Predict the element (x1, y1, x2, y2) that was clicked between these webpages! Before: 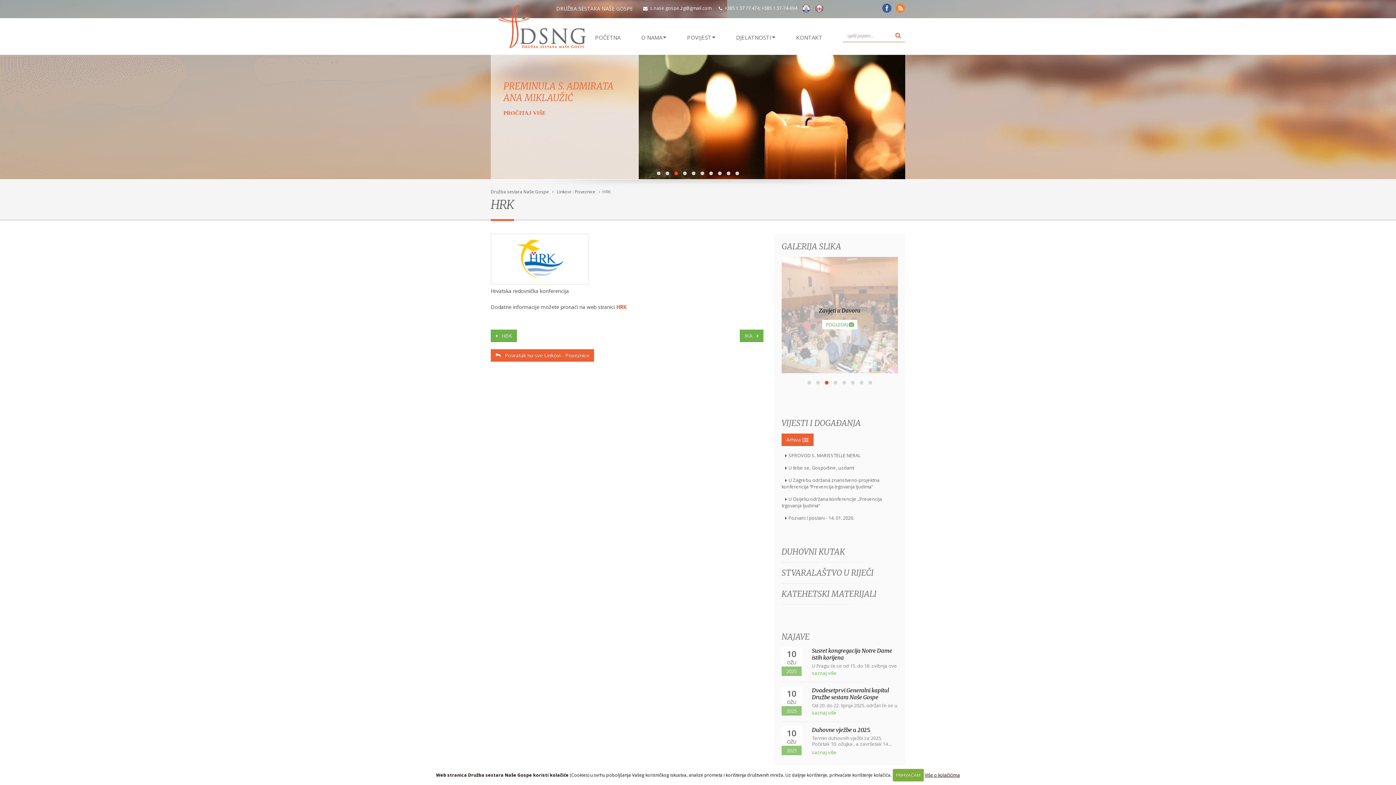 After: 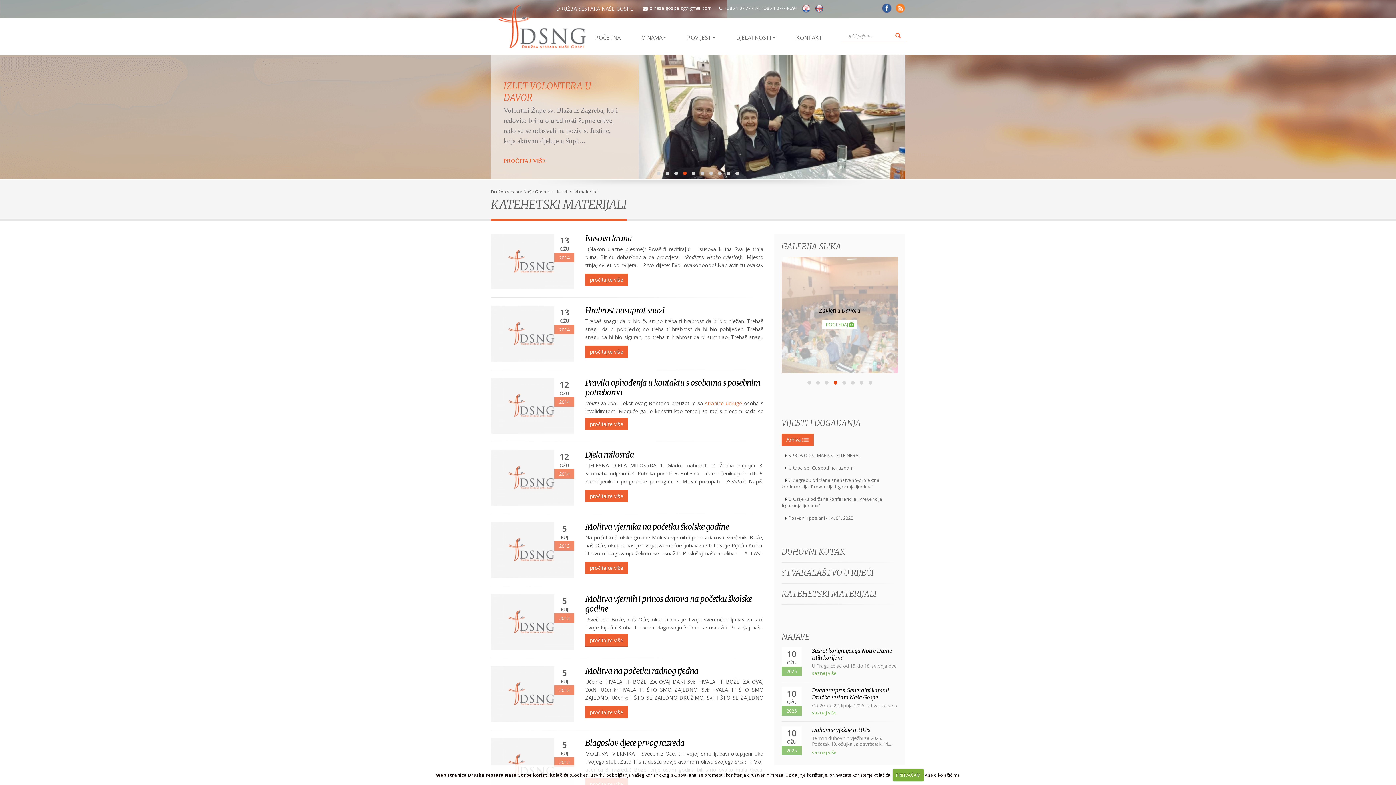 Action: bbox: (781, 588, 898, 599) label: KATEHETSKI MATERIJALI